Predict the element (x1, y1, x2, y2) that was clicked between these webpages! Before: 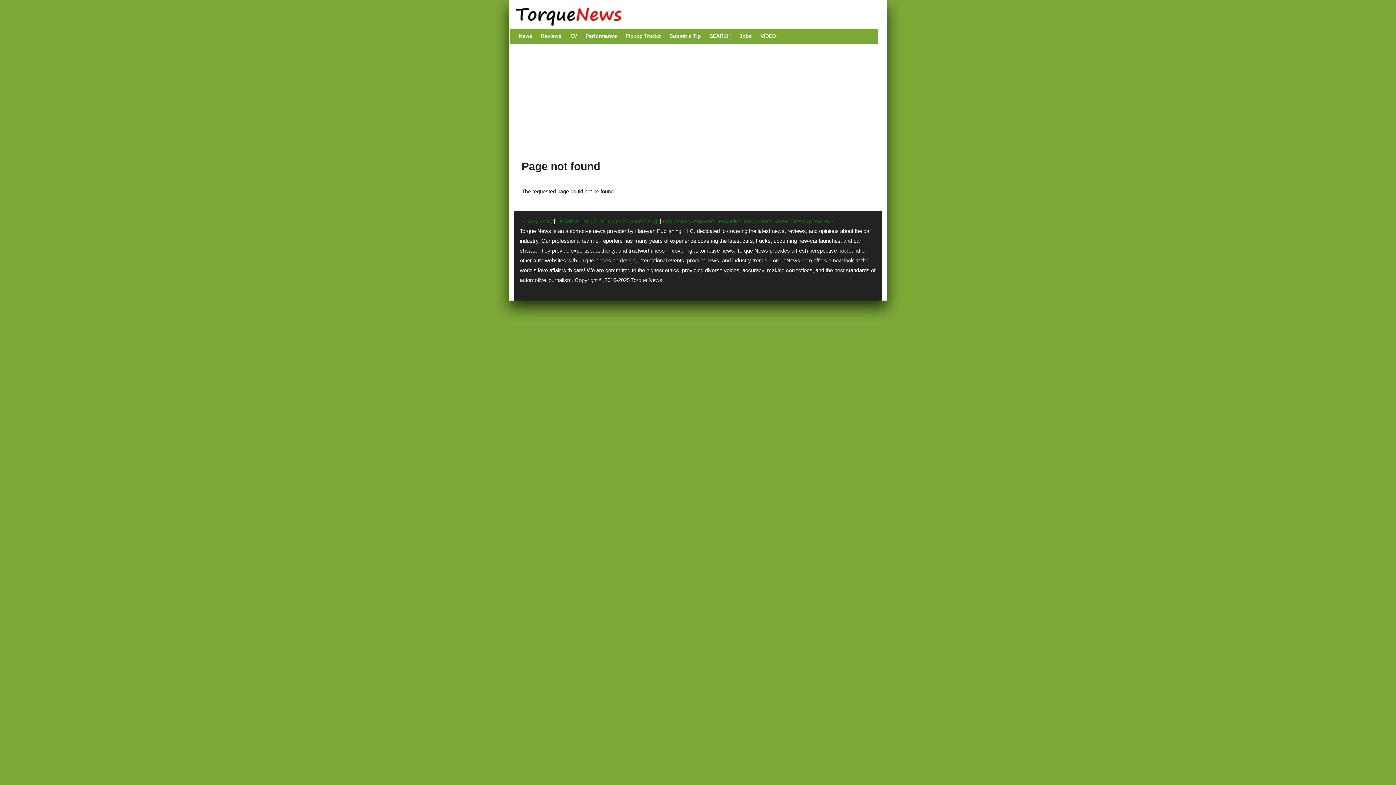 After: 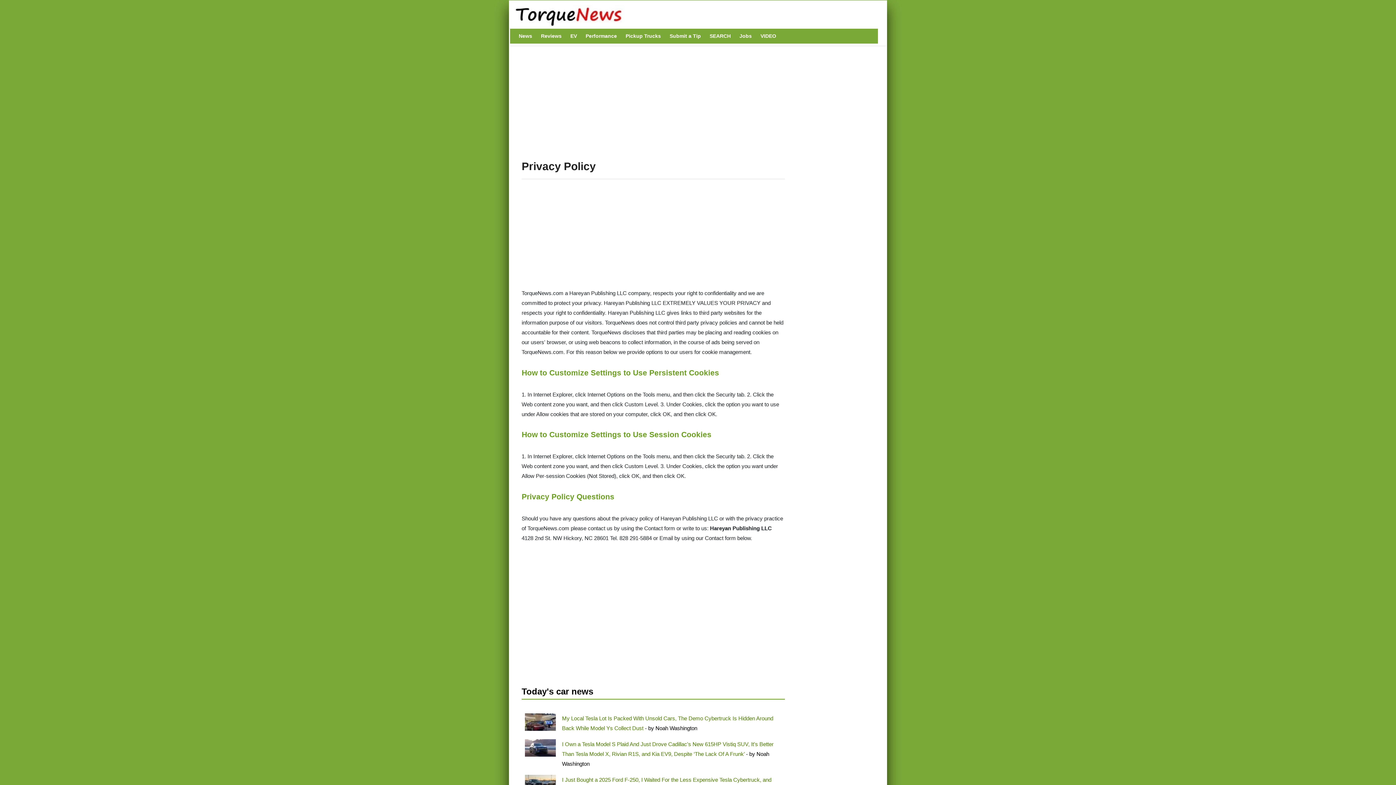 Action: bbox: (520, 218, 554, 224) label: Privacy Policy